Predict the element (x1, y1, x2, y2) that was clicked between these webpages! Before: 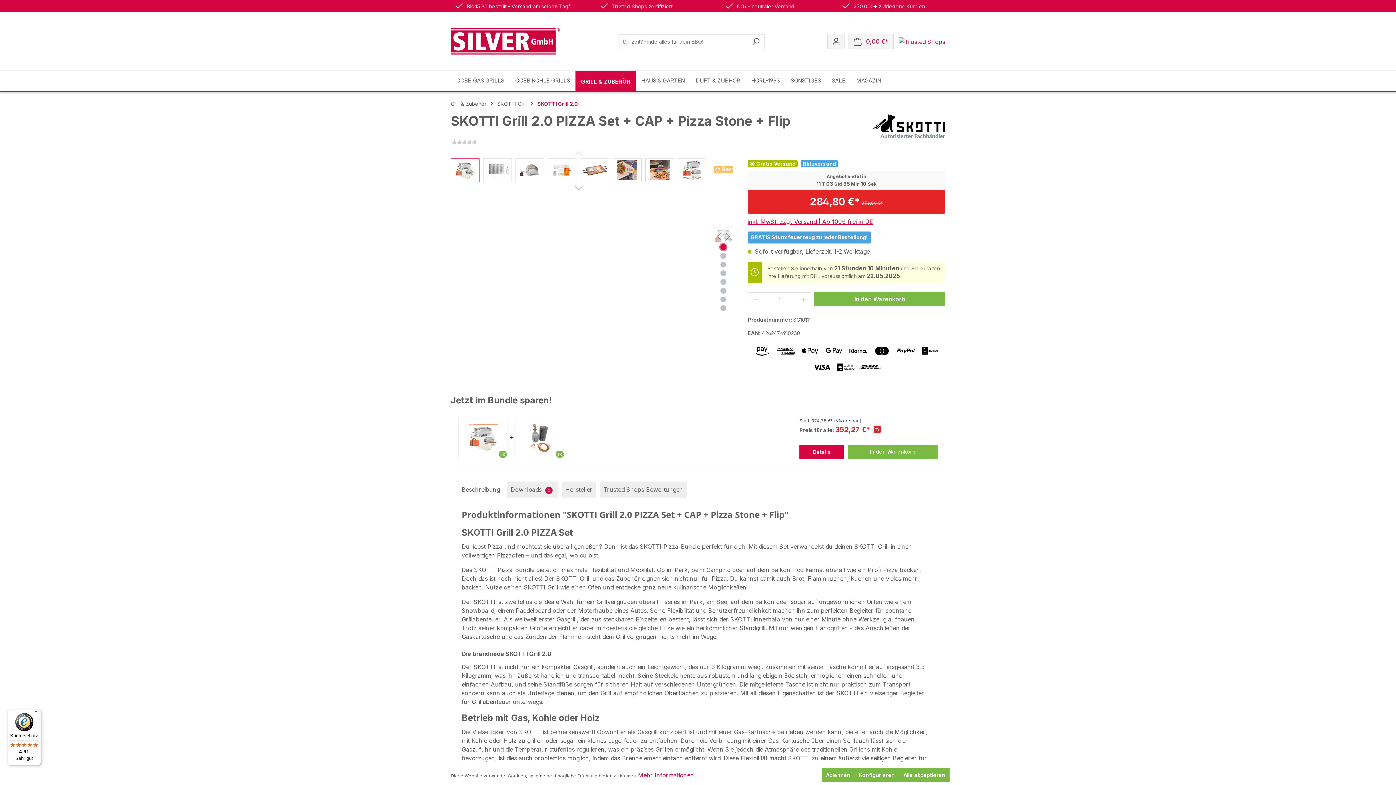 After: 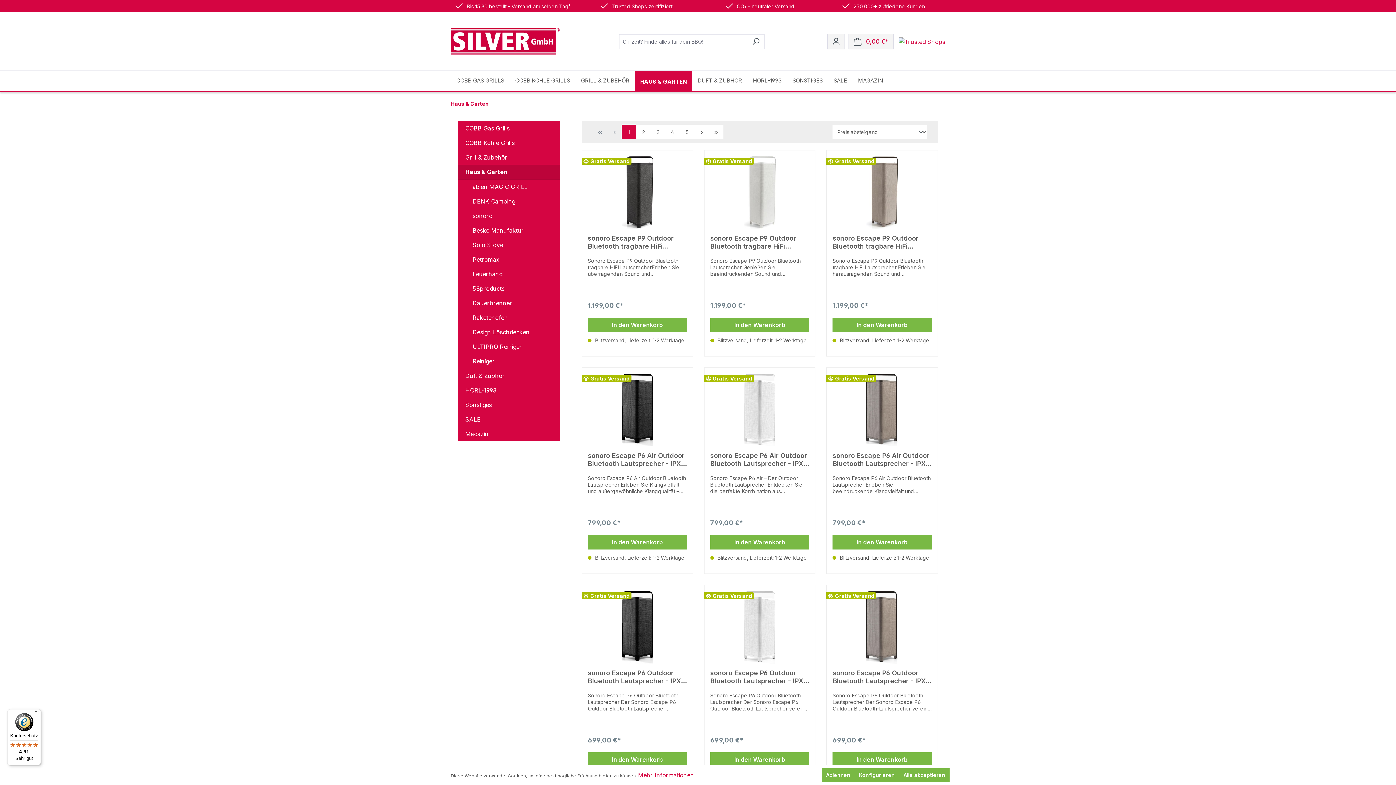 Action: bbox: (636, 70, 690, 91) label: HAUS & GARTEN